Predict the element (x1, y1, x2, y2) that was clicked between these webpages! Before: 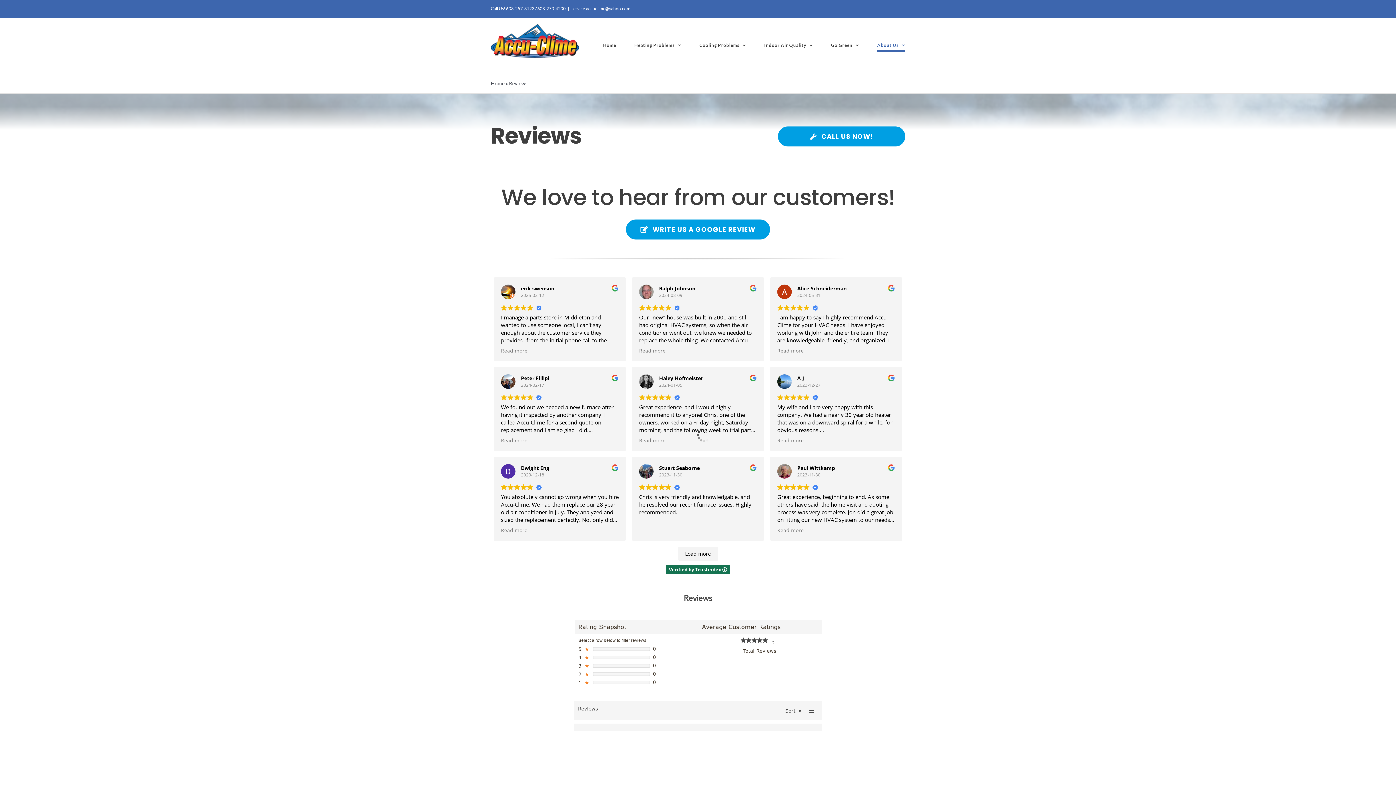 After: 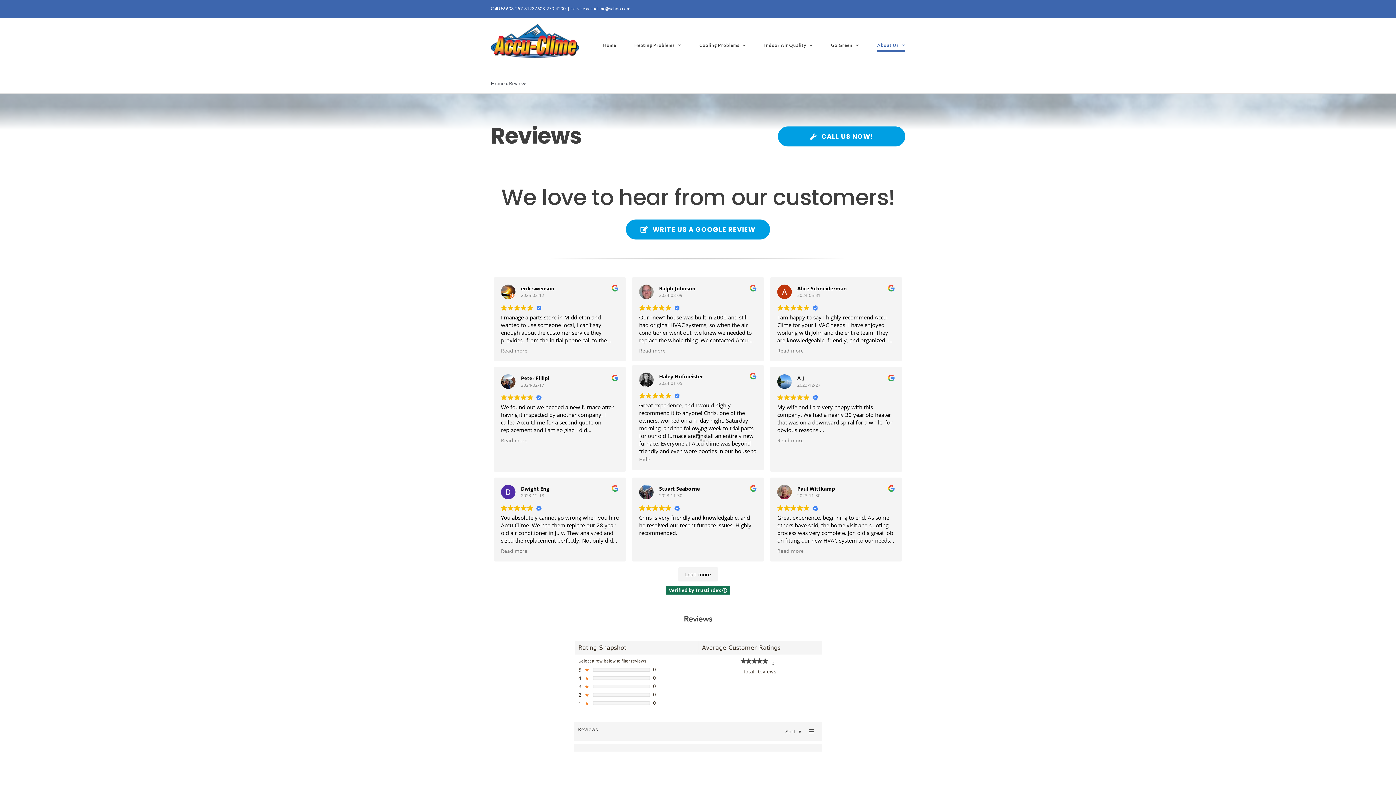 Action: label: Read more bbox: (639, 437, 665, 443)